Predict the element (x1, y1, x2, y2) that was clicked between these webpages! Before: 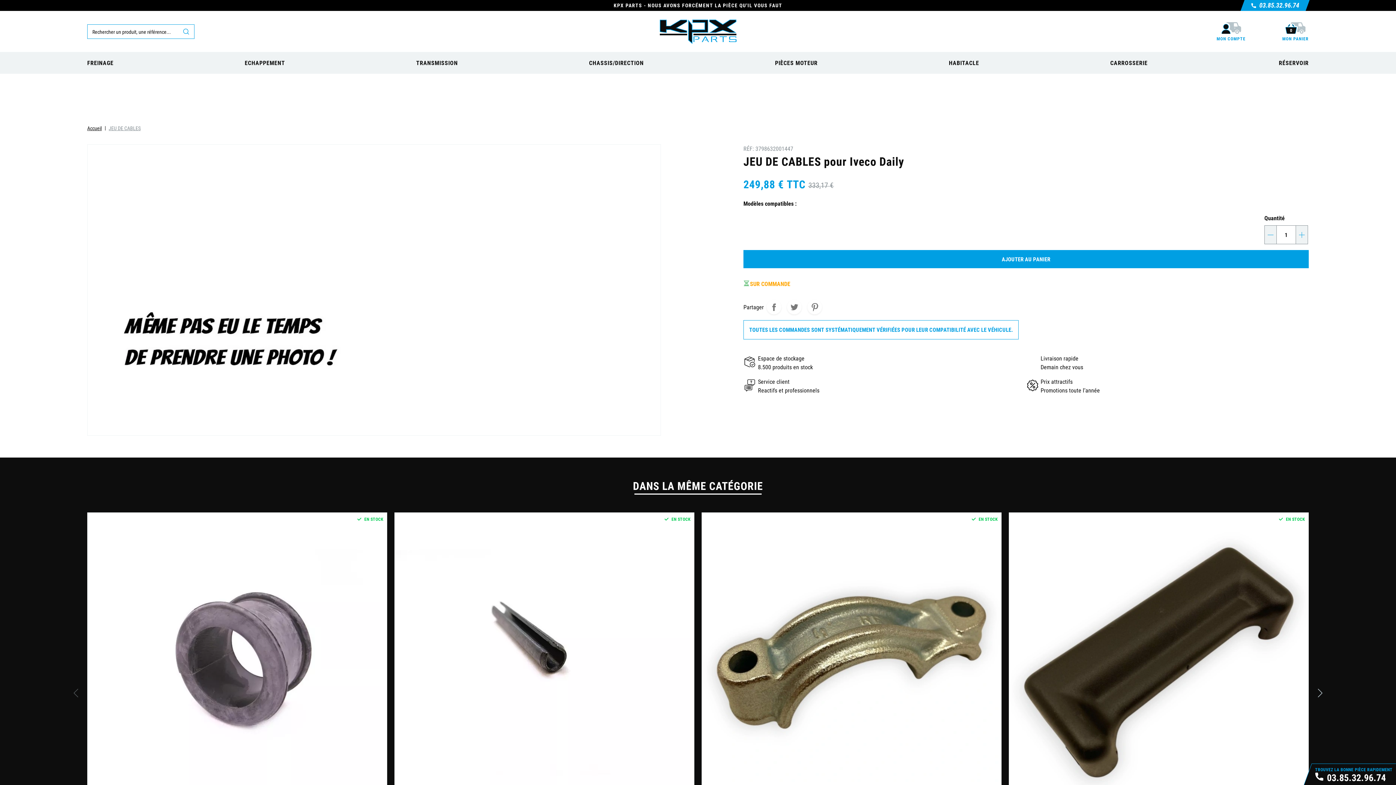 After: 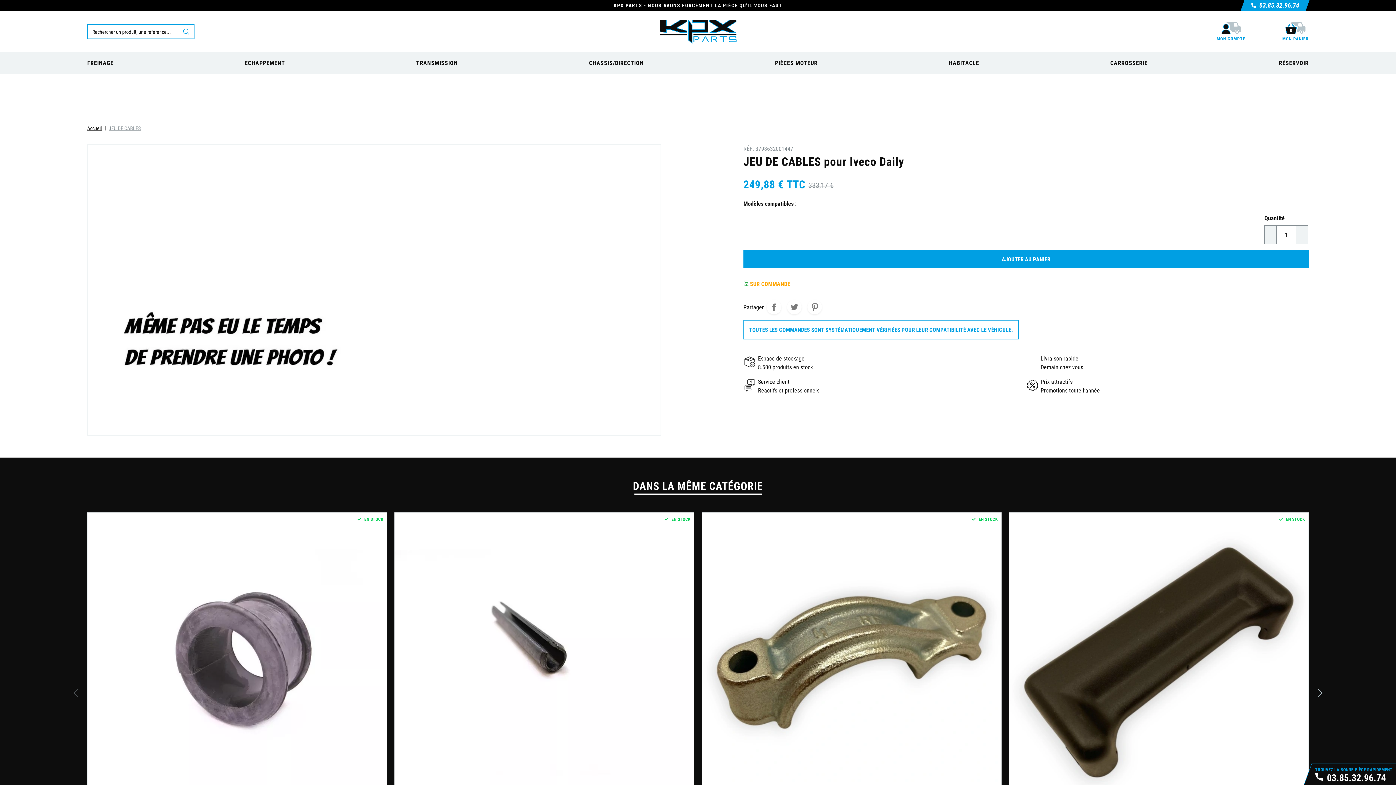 Action: label: - bbox: (1265, 225, 1276, 244)